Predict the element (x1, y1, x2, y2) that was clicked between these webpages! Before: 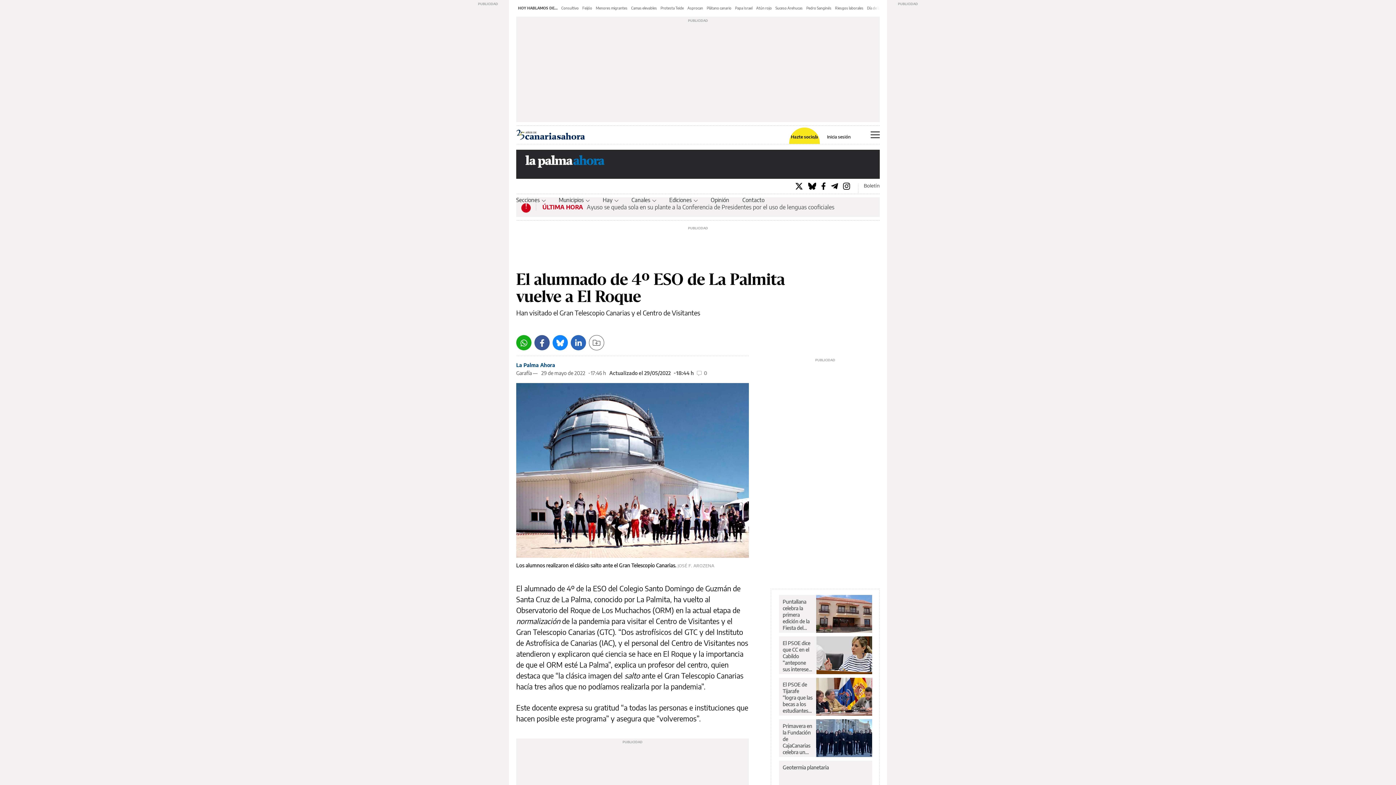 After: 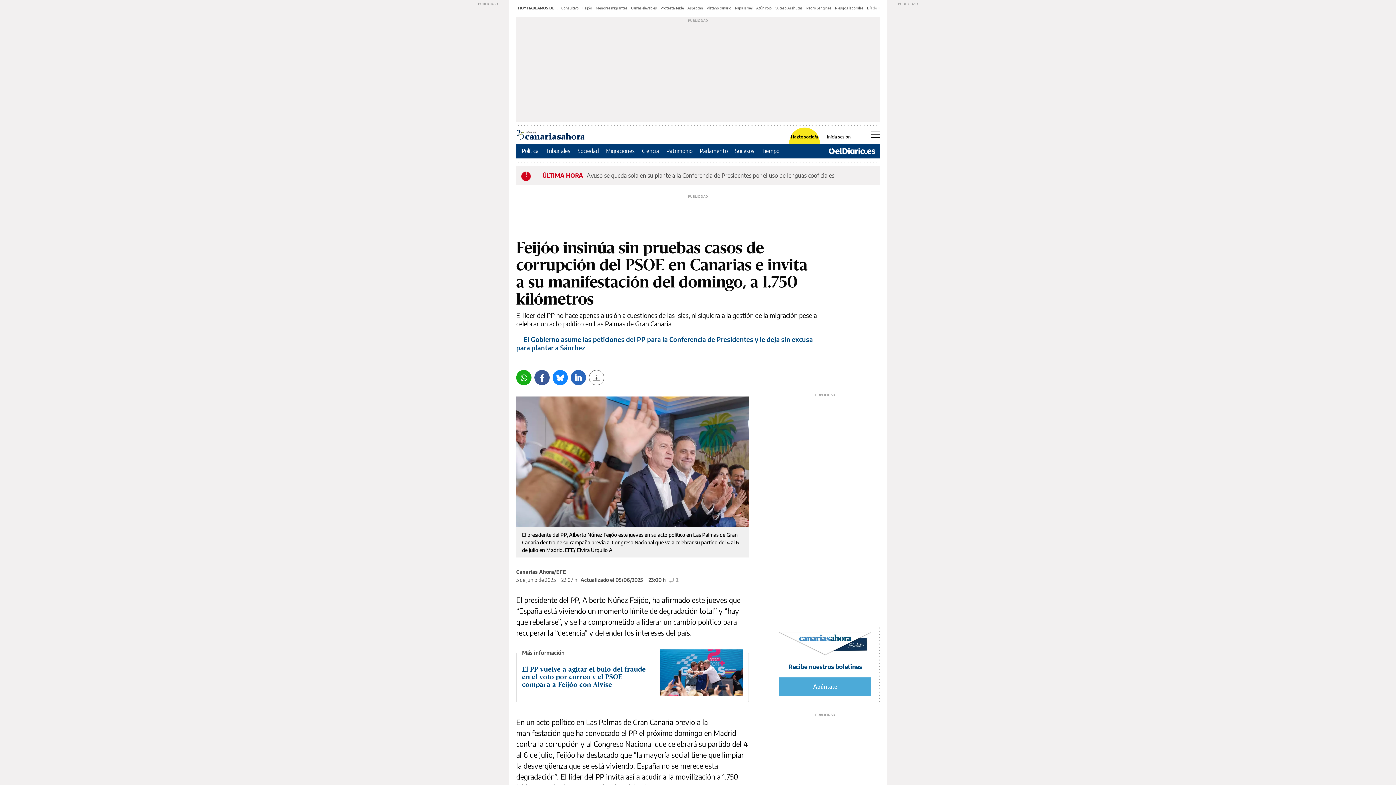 Action: label: Feijóo bbox: (582, 5, 592, 10)